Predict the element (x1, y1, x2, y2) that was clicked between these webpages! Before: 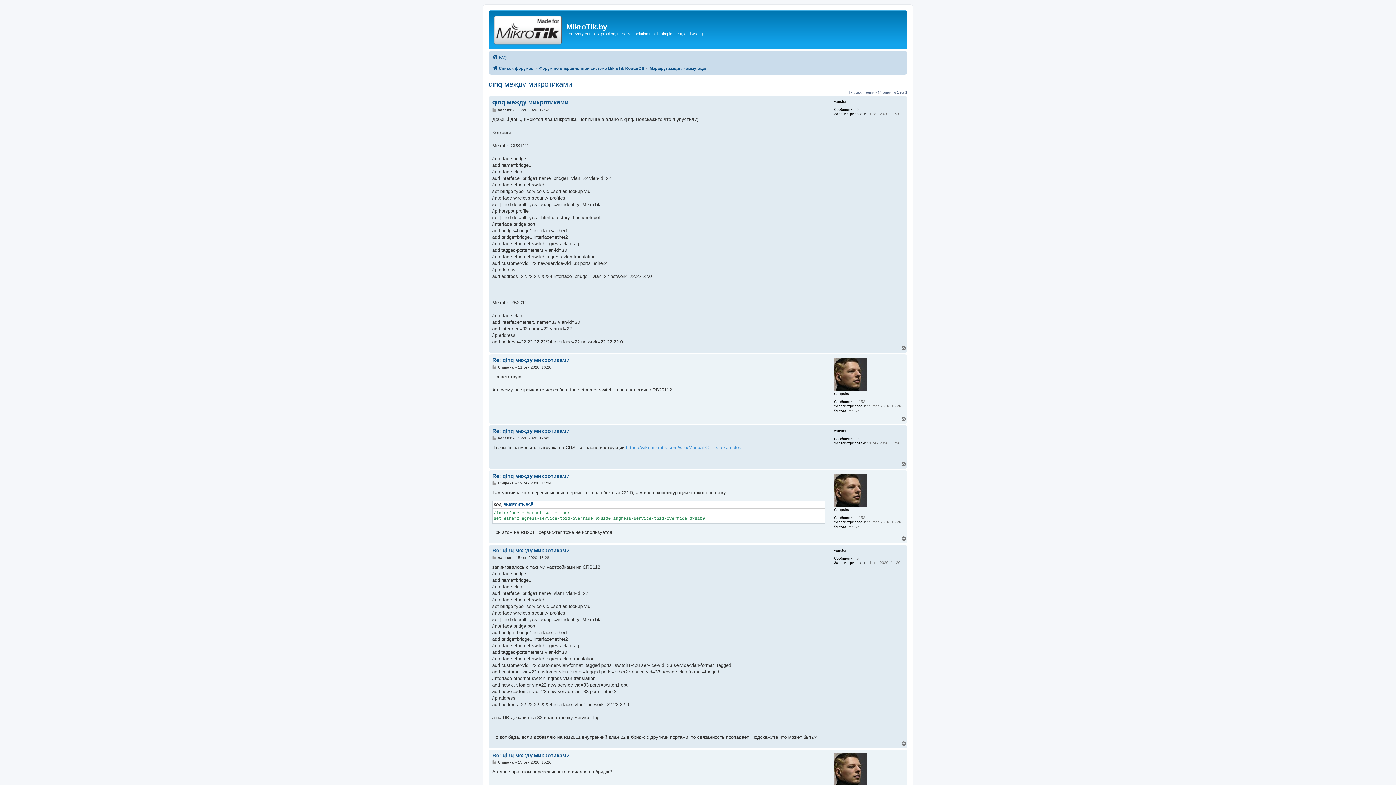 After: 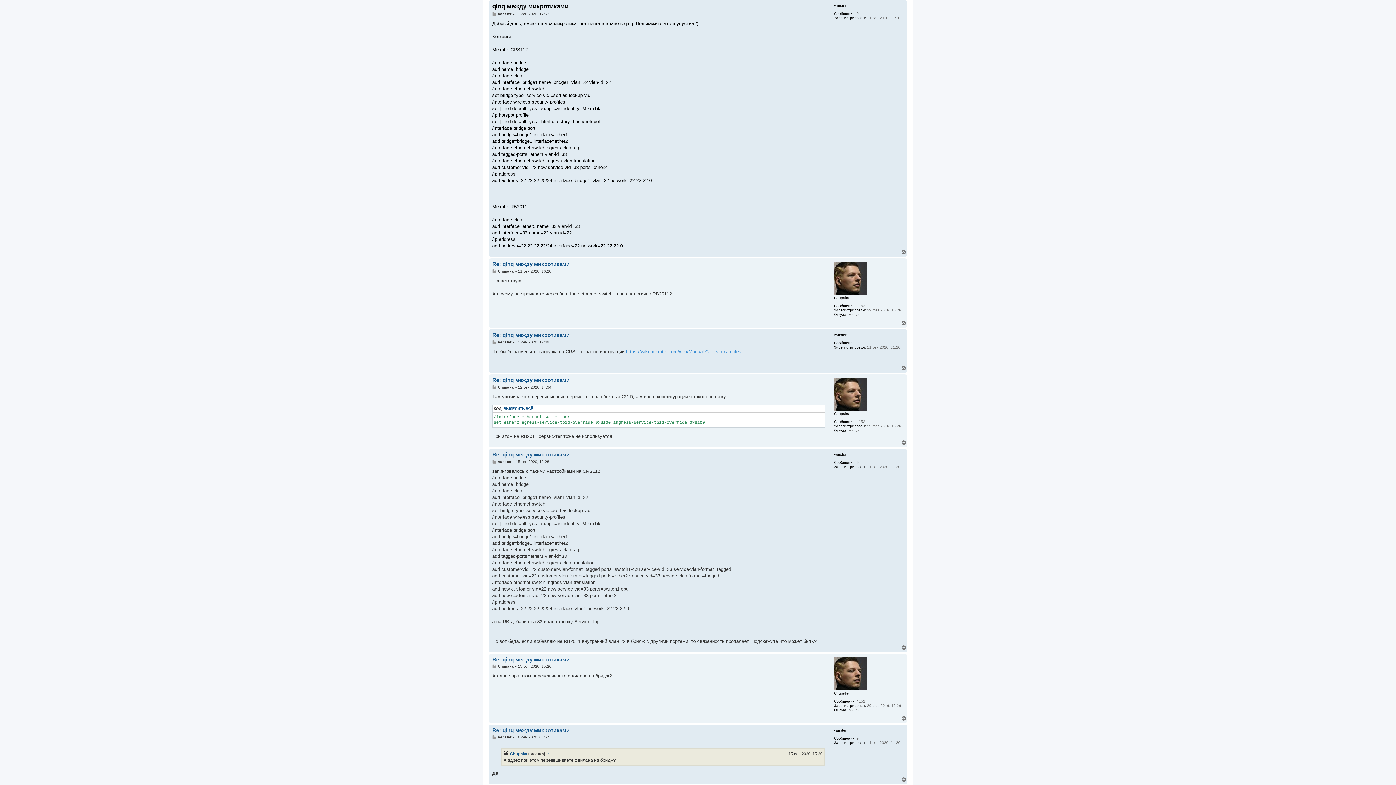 Action: label: qinq между микротиками bbox: (492, 98, 568, 106)